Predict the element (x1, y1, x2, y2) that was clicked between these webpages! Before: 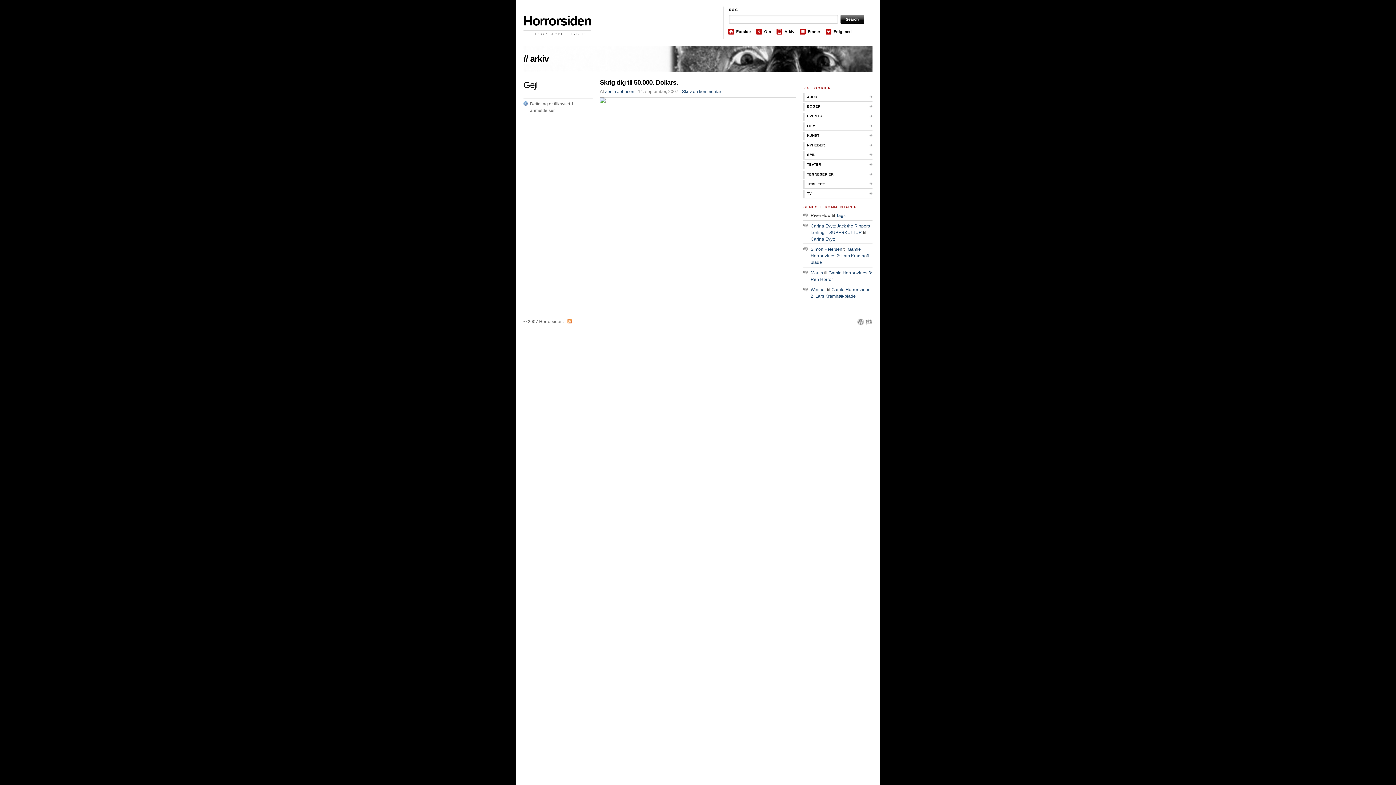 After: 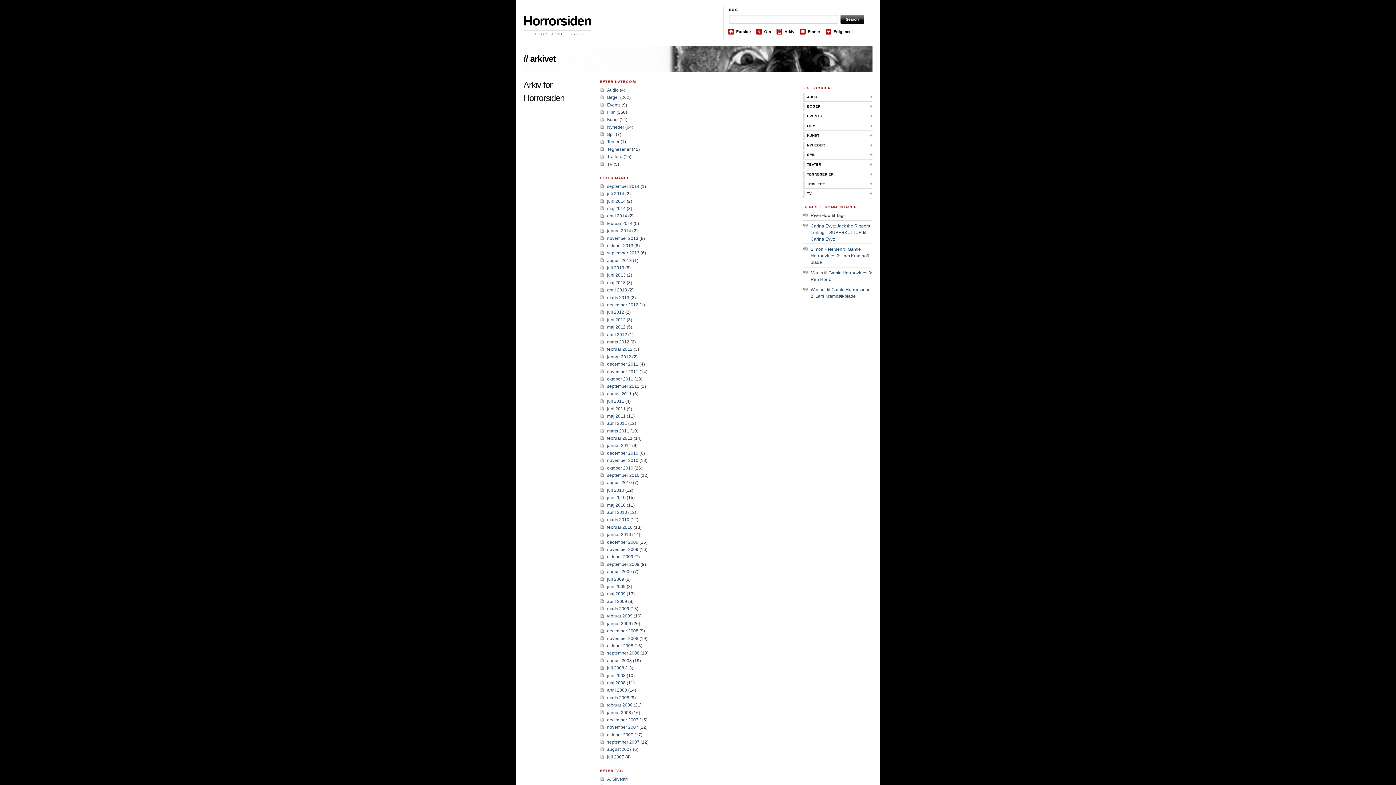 Action: bbox: (784, 29, 794, 33) label: Arkiv